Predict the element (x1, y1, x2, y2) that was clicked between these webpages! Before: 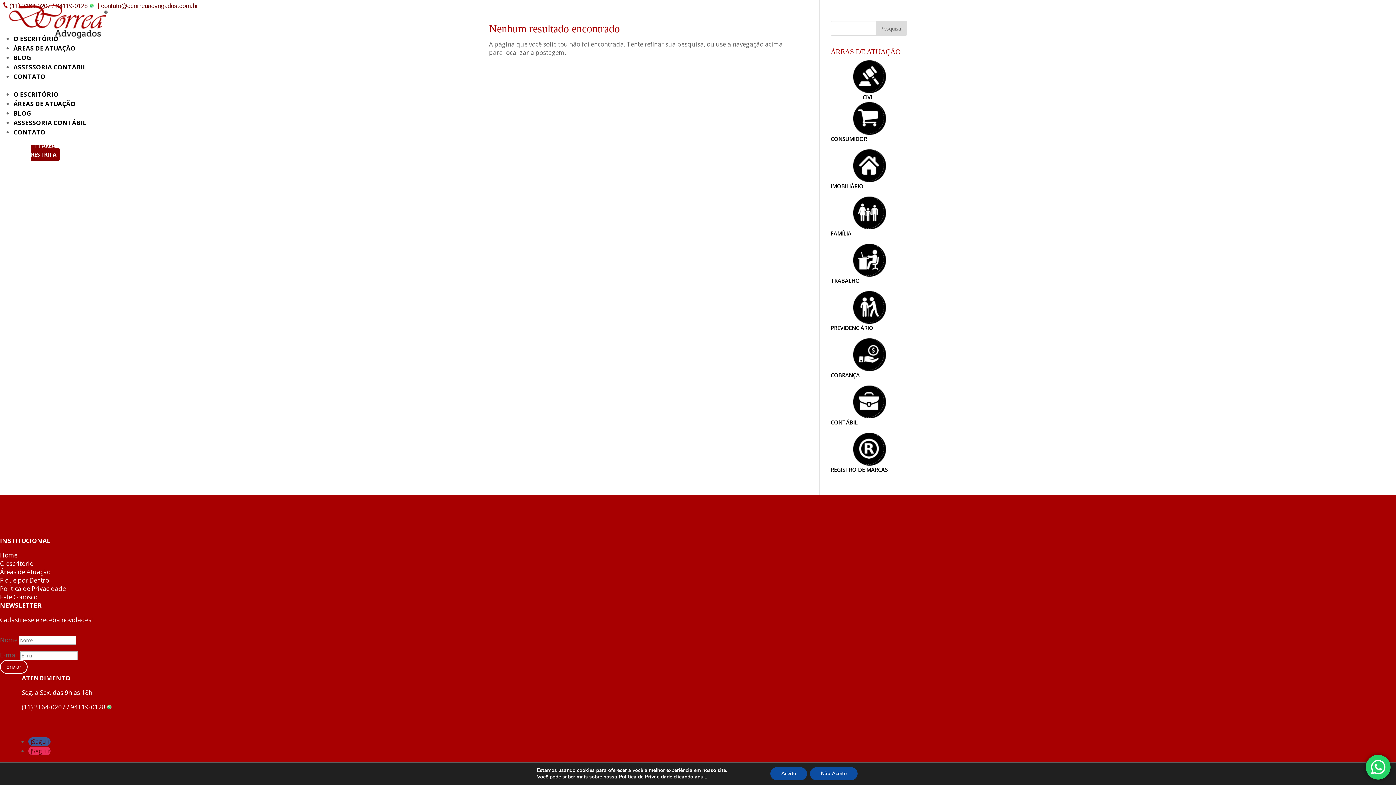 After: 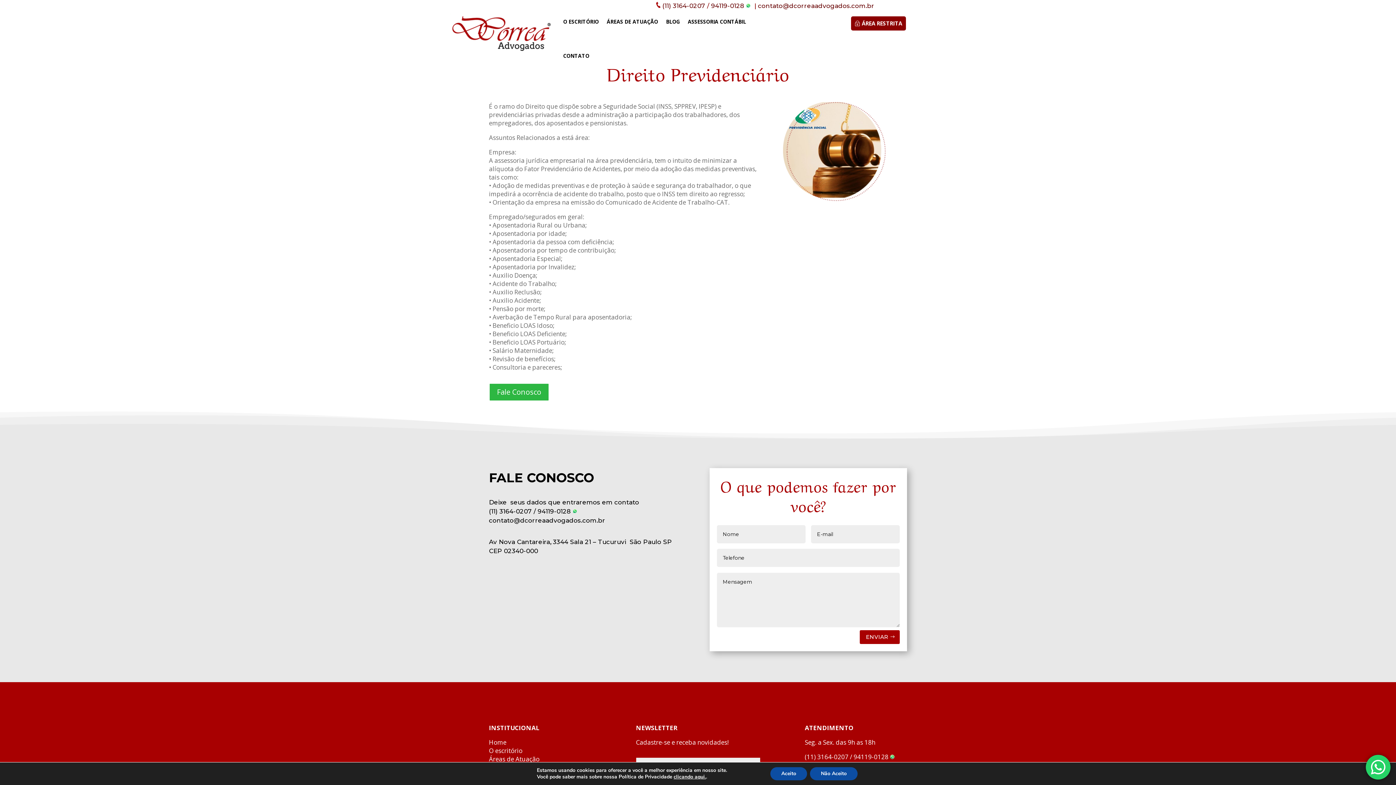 Action: bbox: (830, 290, 907, 324)